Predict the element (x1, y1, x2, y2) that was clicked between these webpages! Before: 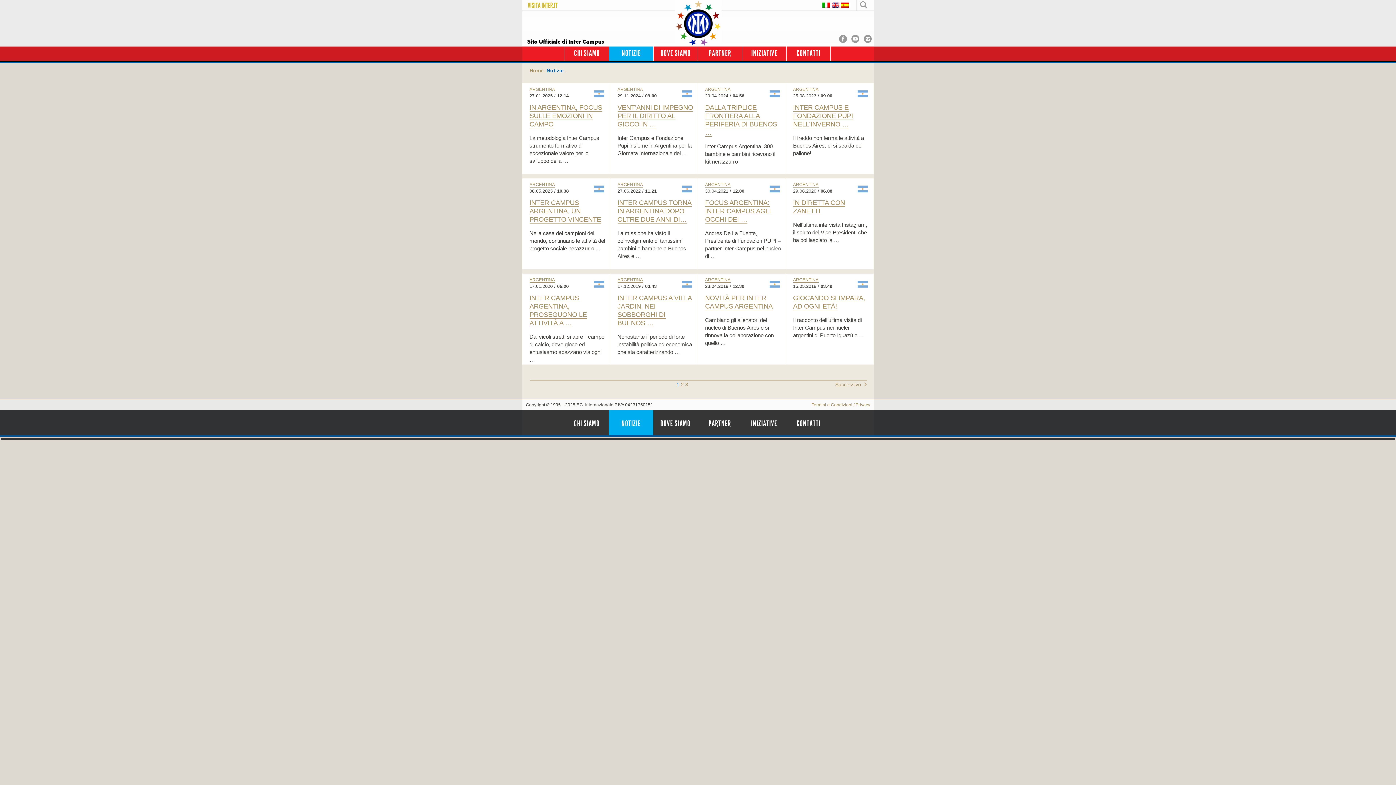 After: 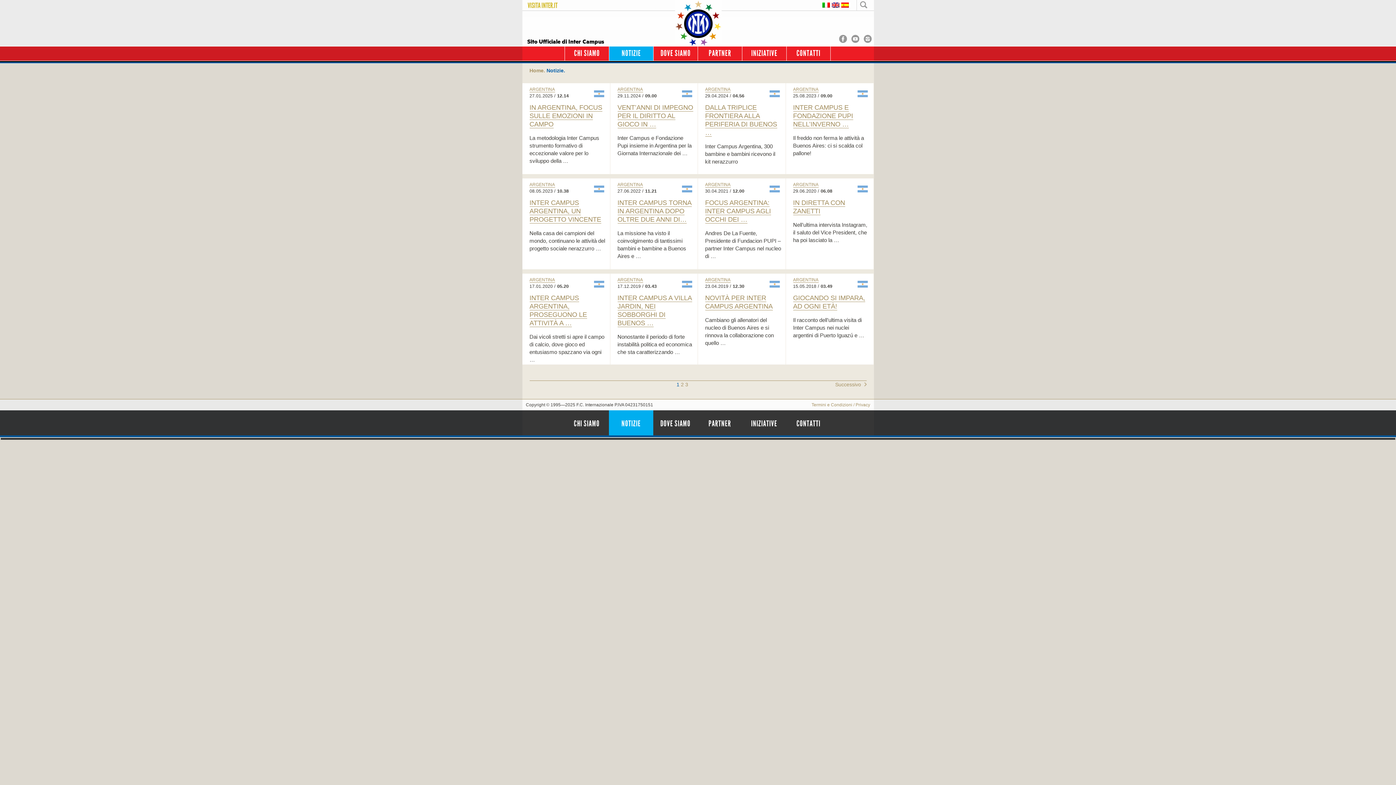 Action: bbox: (849, 35, 861, 41)